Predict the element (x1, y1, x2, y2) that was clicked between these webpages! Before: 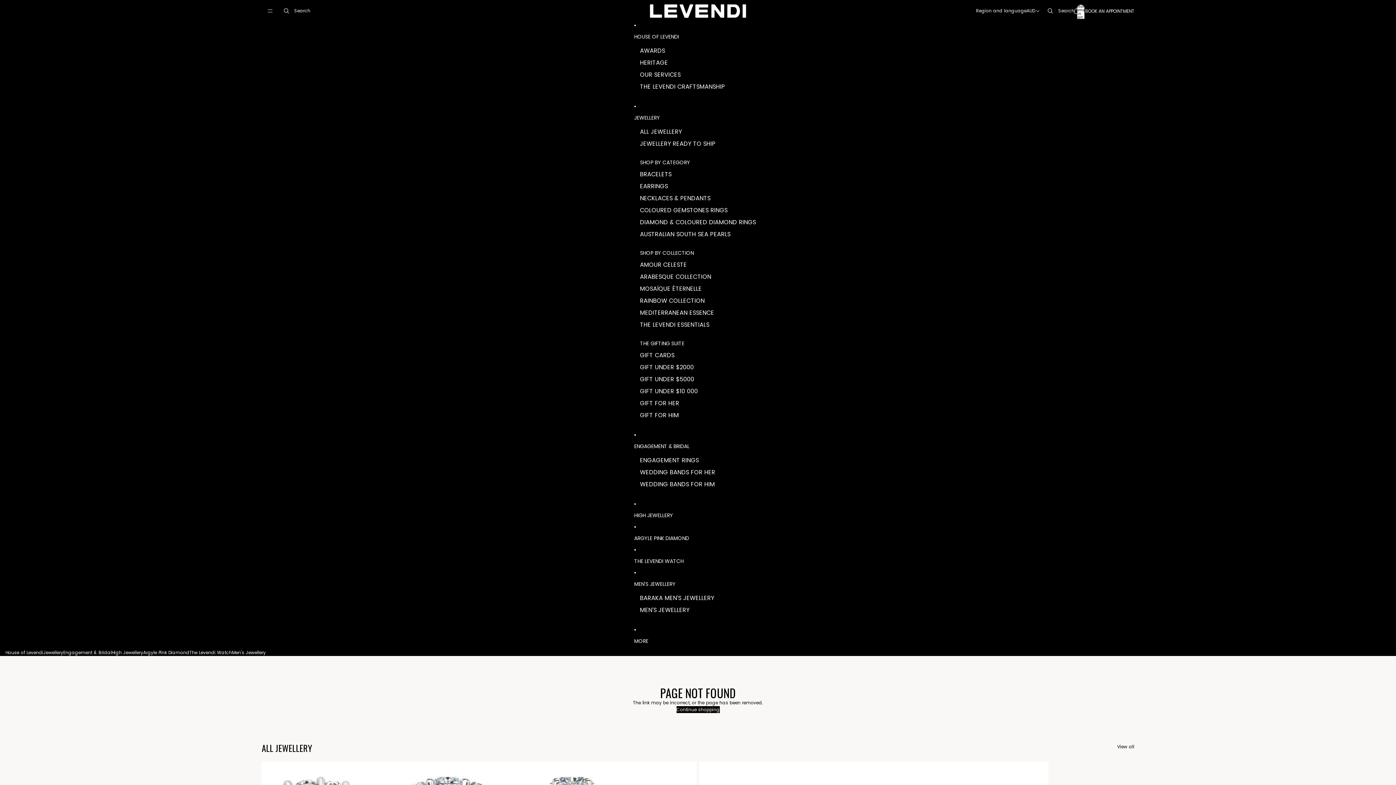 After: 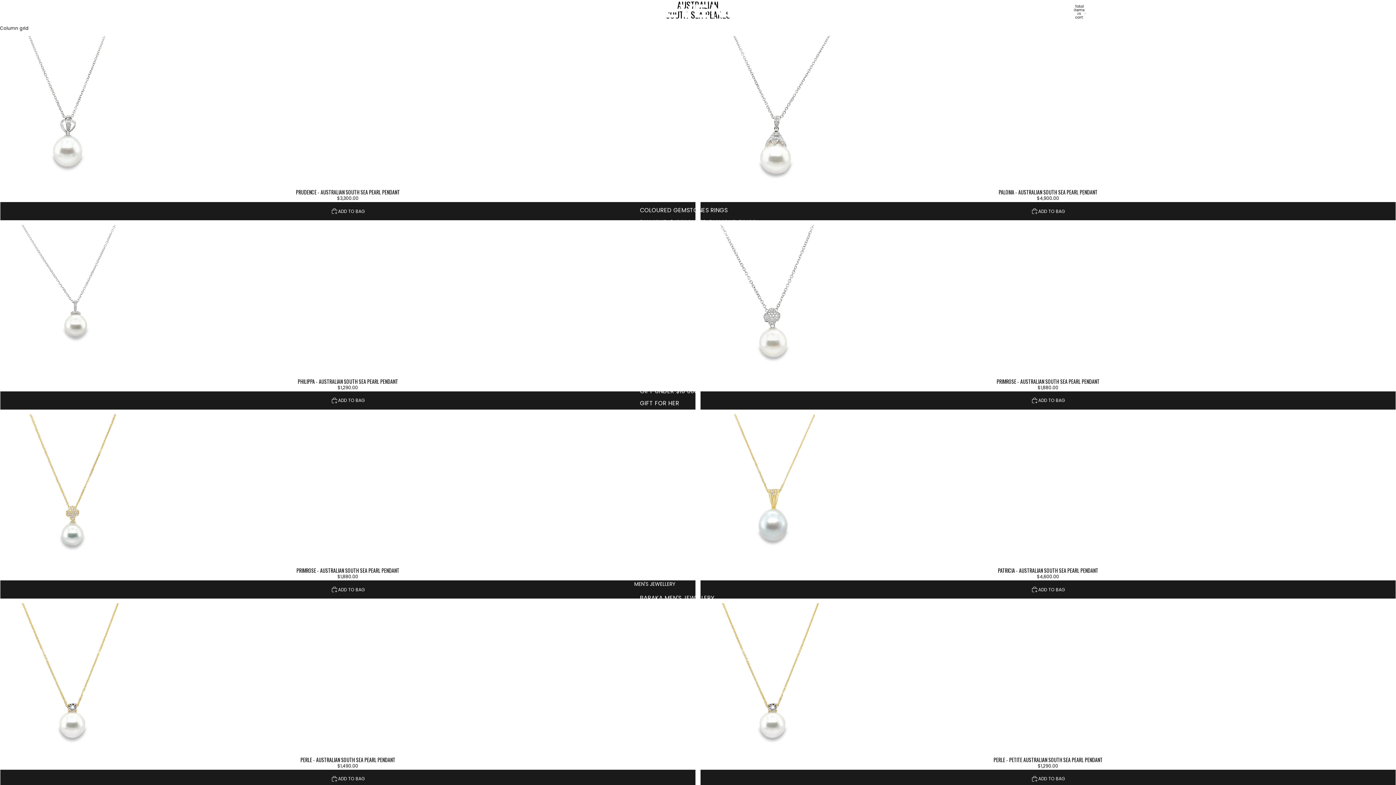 Action: bbox: (640, 228, 730, 240) label: AUSTRALIAN SOUTH SEA PEARLS